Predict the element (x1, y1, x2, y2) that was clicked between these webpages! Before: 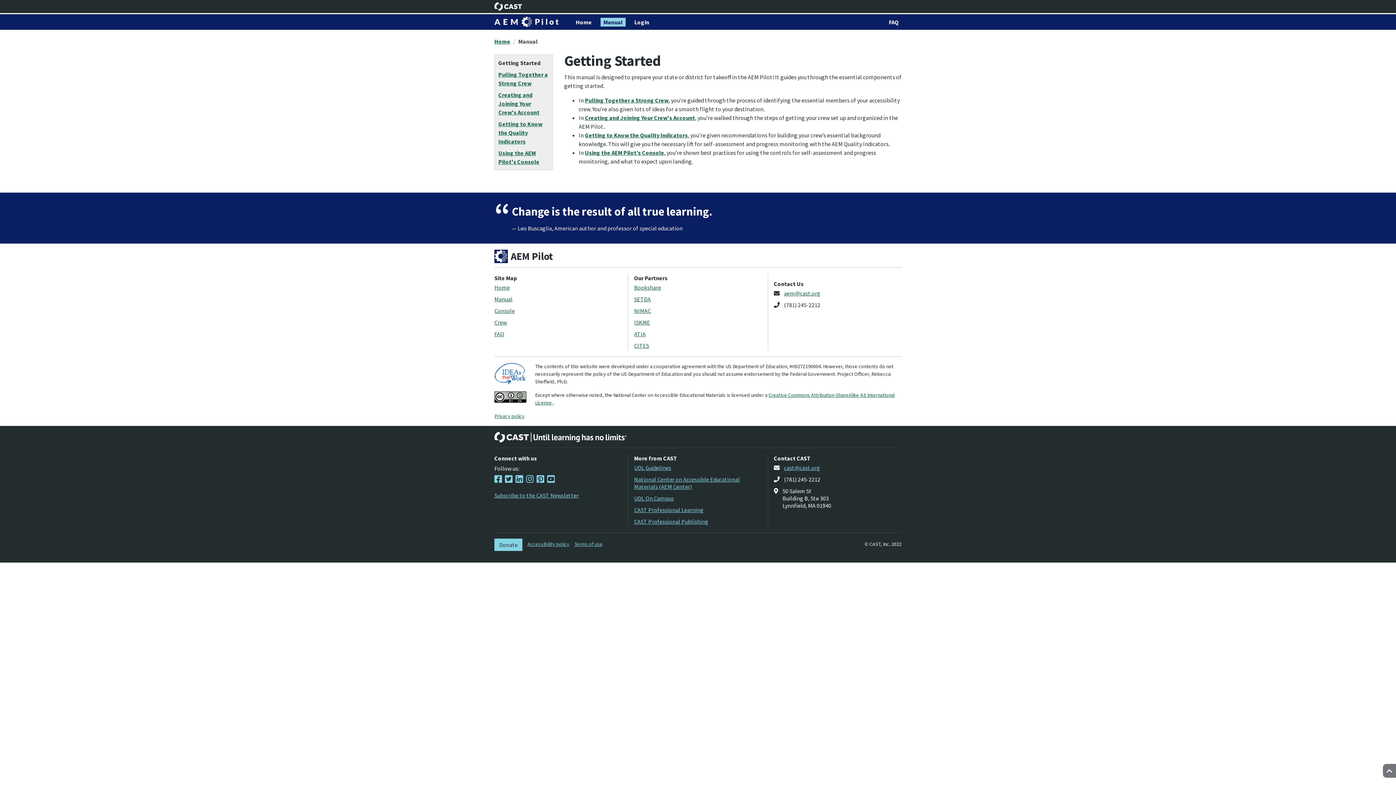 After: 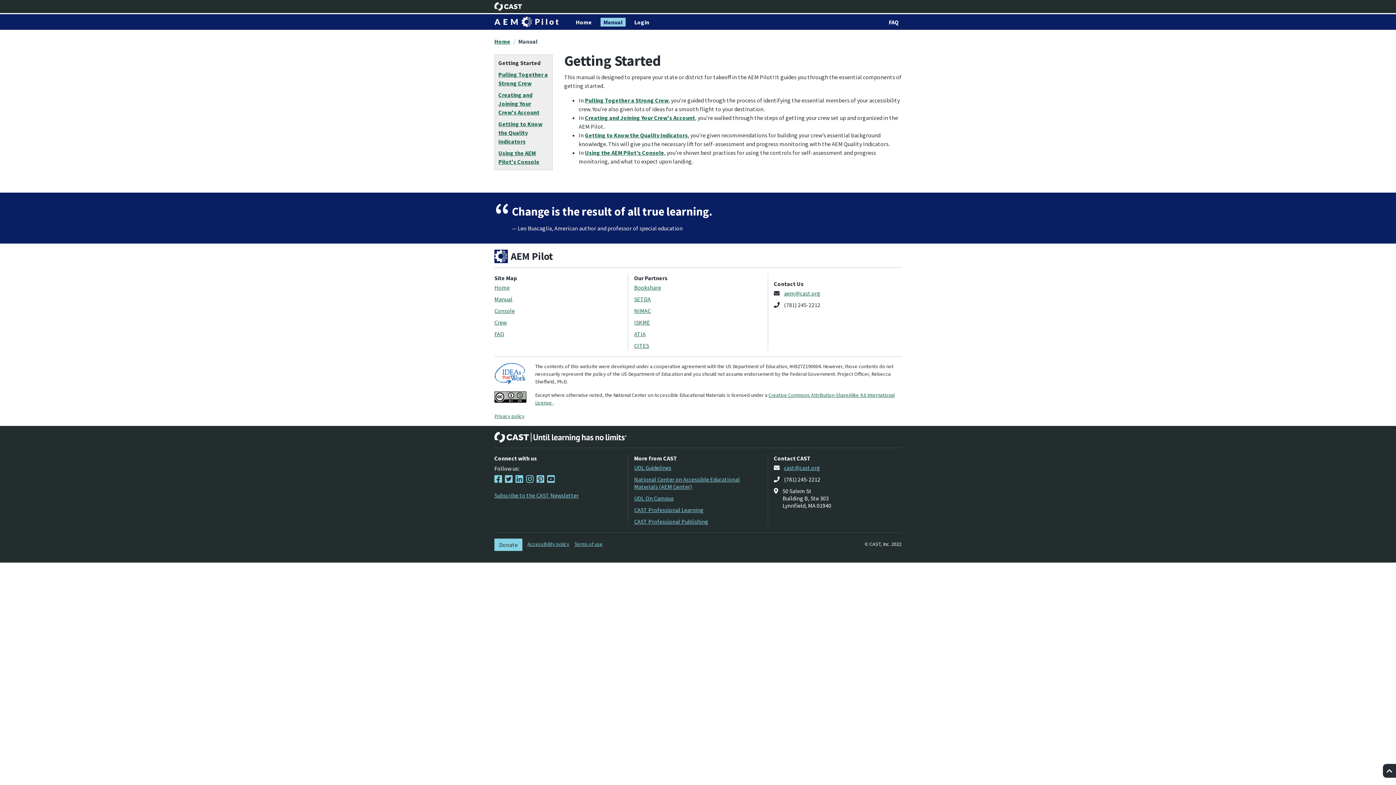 Action: label: Top of Page bbox: (1383, 764, 1396, 778)